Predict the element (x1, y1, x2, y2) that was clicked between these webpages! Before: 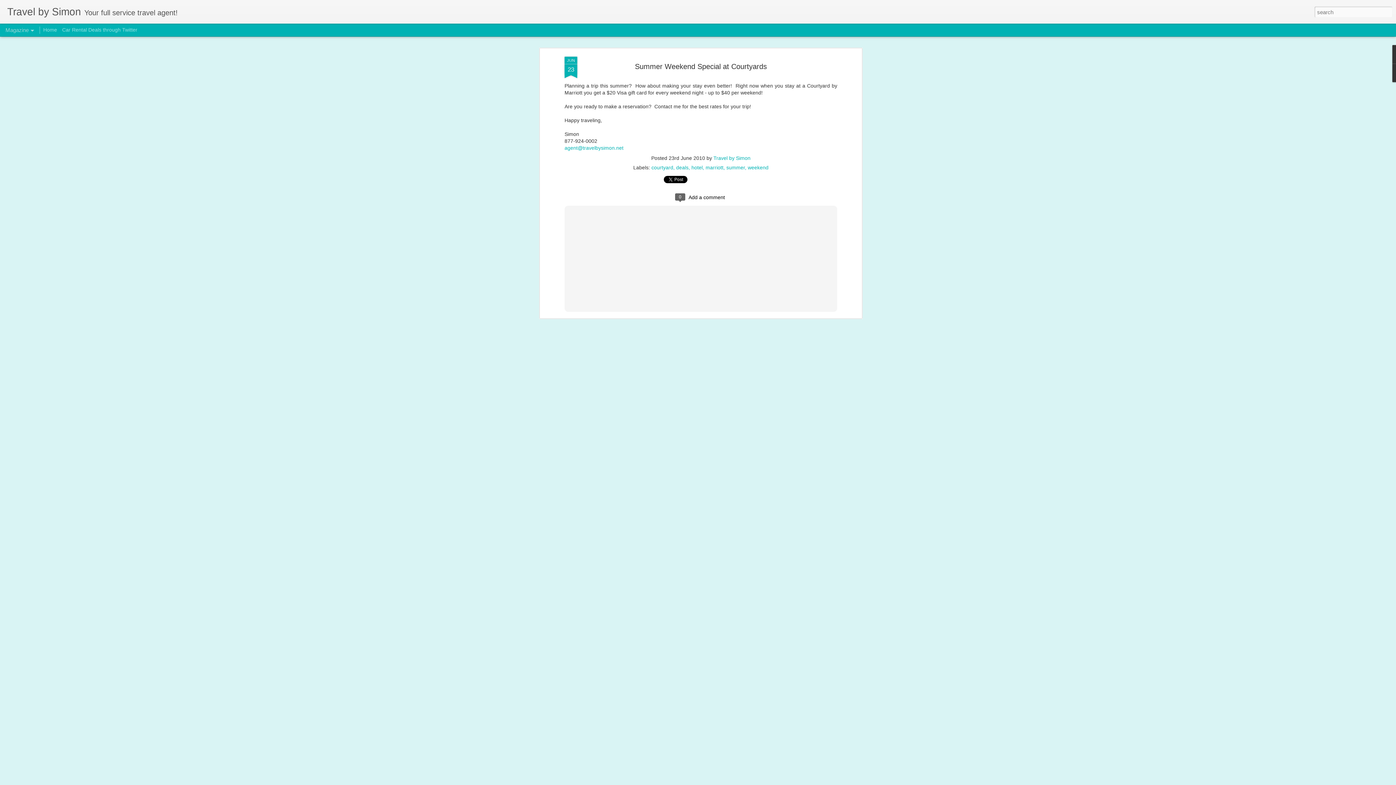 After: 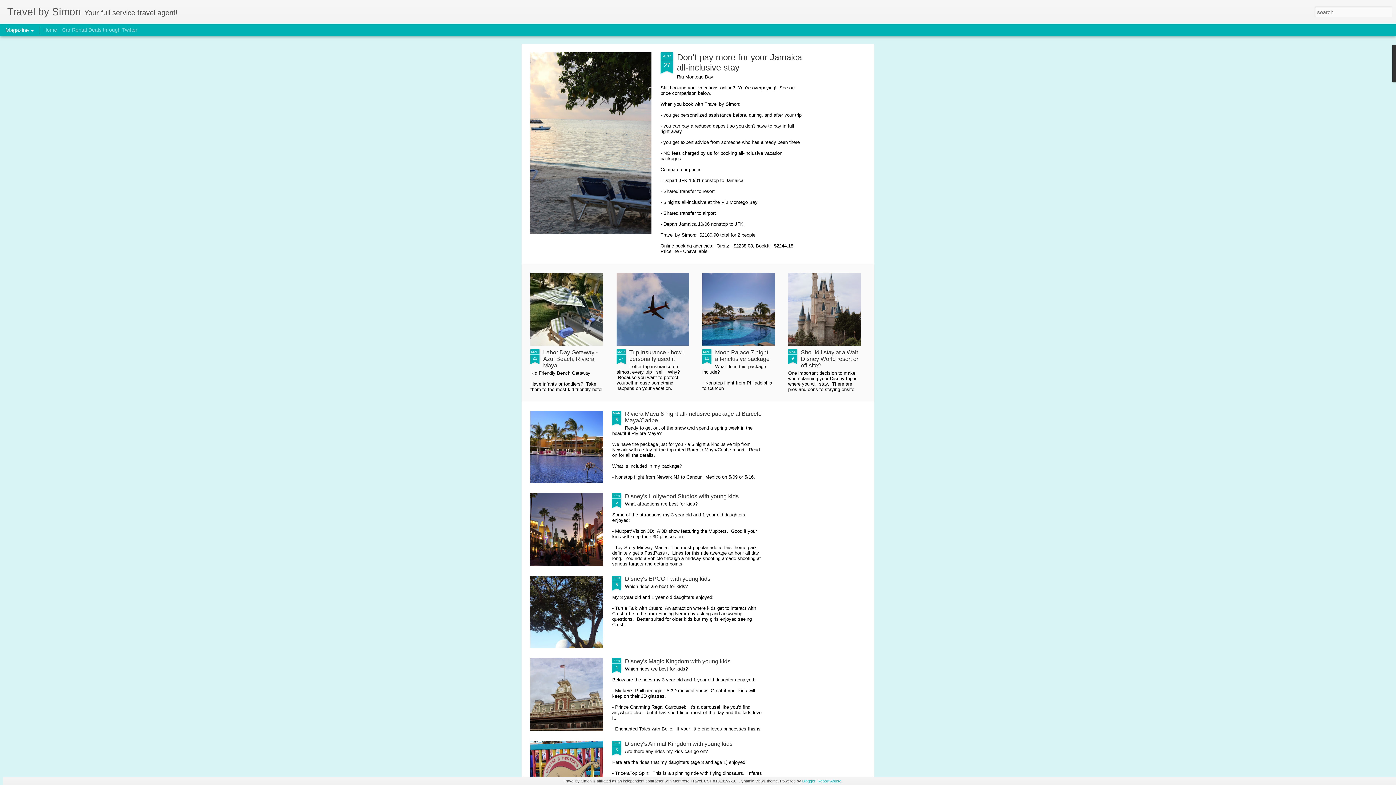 Action: bbox: (43, 26, 57, 32) label: Home